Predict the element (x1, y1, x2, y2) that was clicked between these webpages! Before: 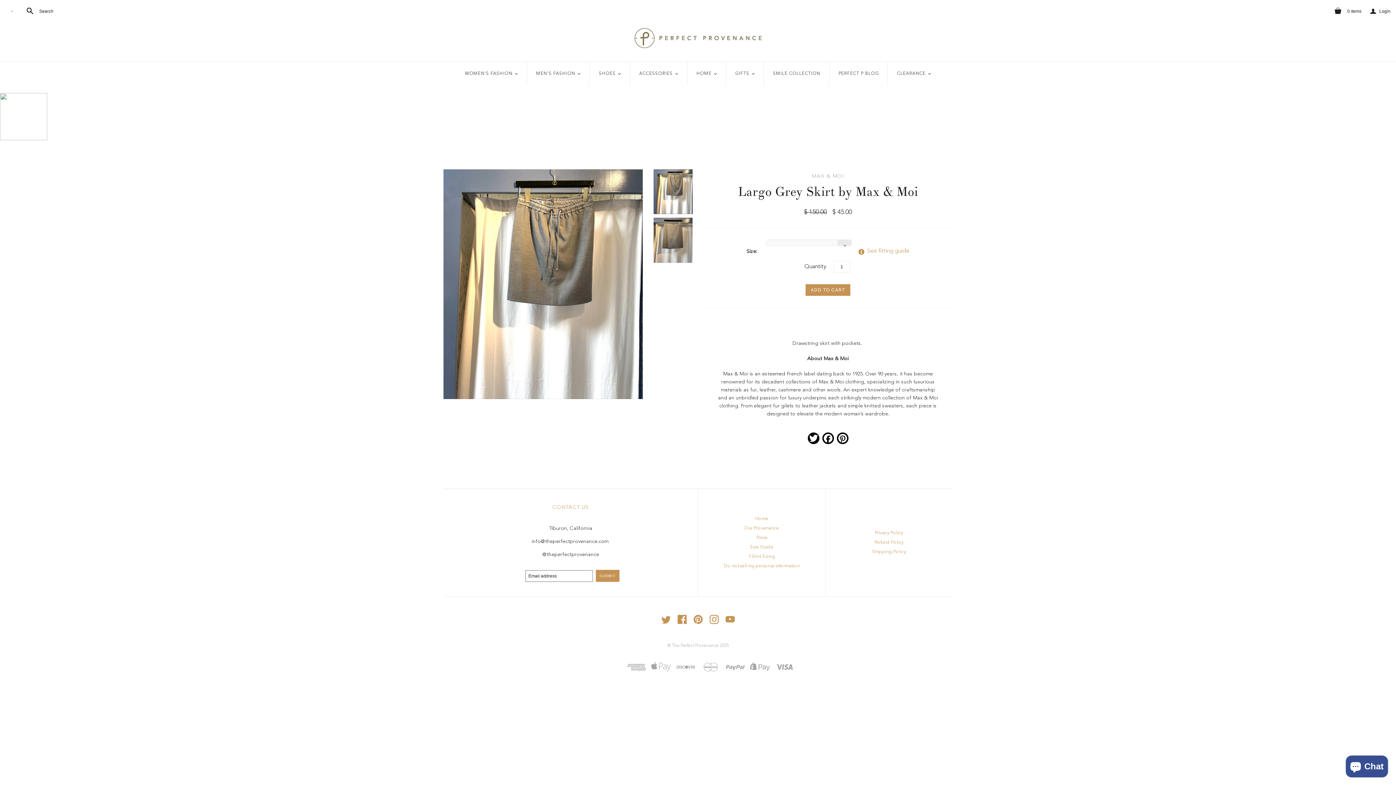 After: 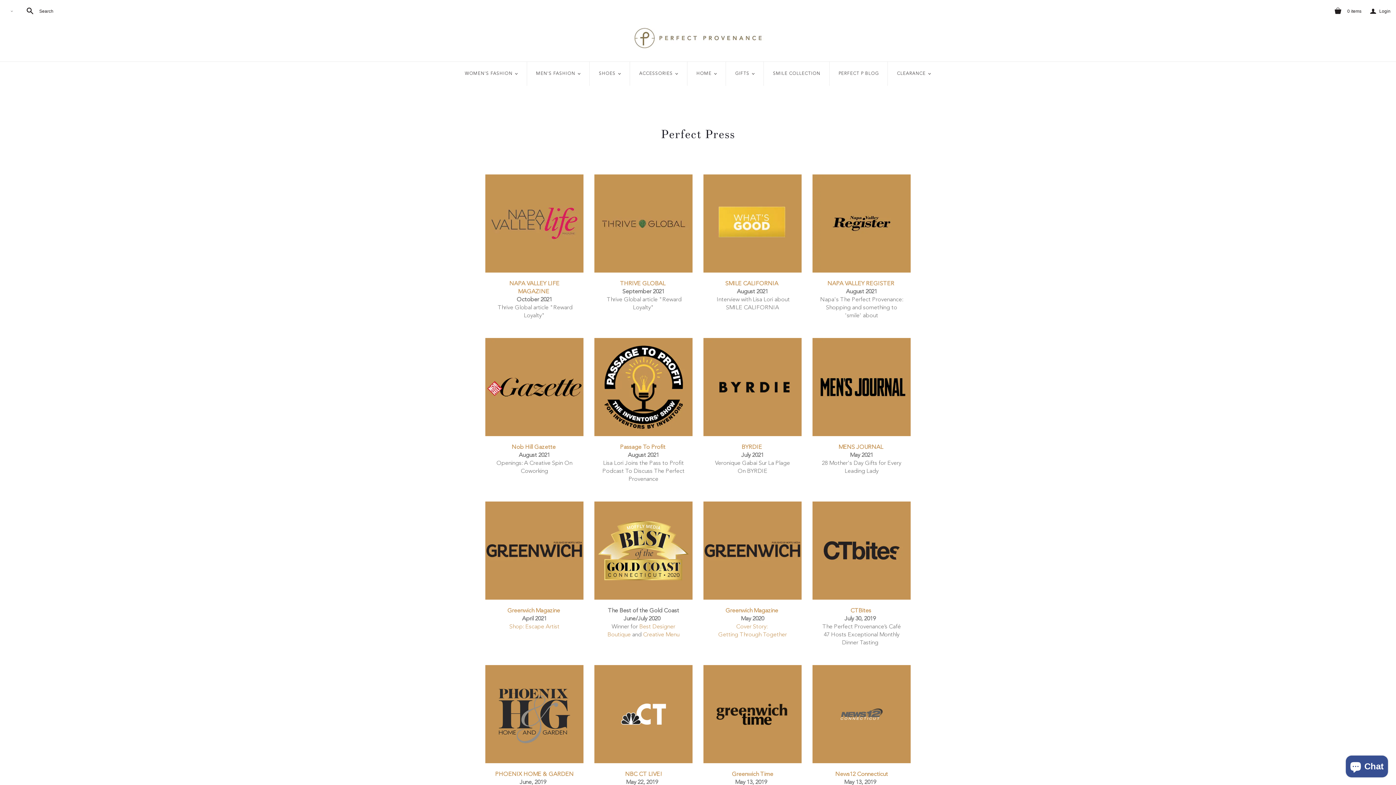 Action: label: Press bbox: (756, 535, 767, 540)